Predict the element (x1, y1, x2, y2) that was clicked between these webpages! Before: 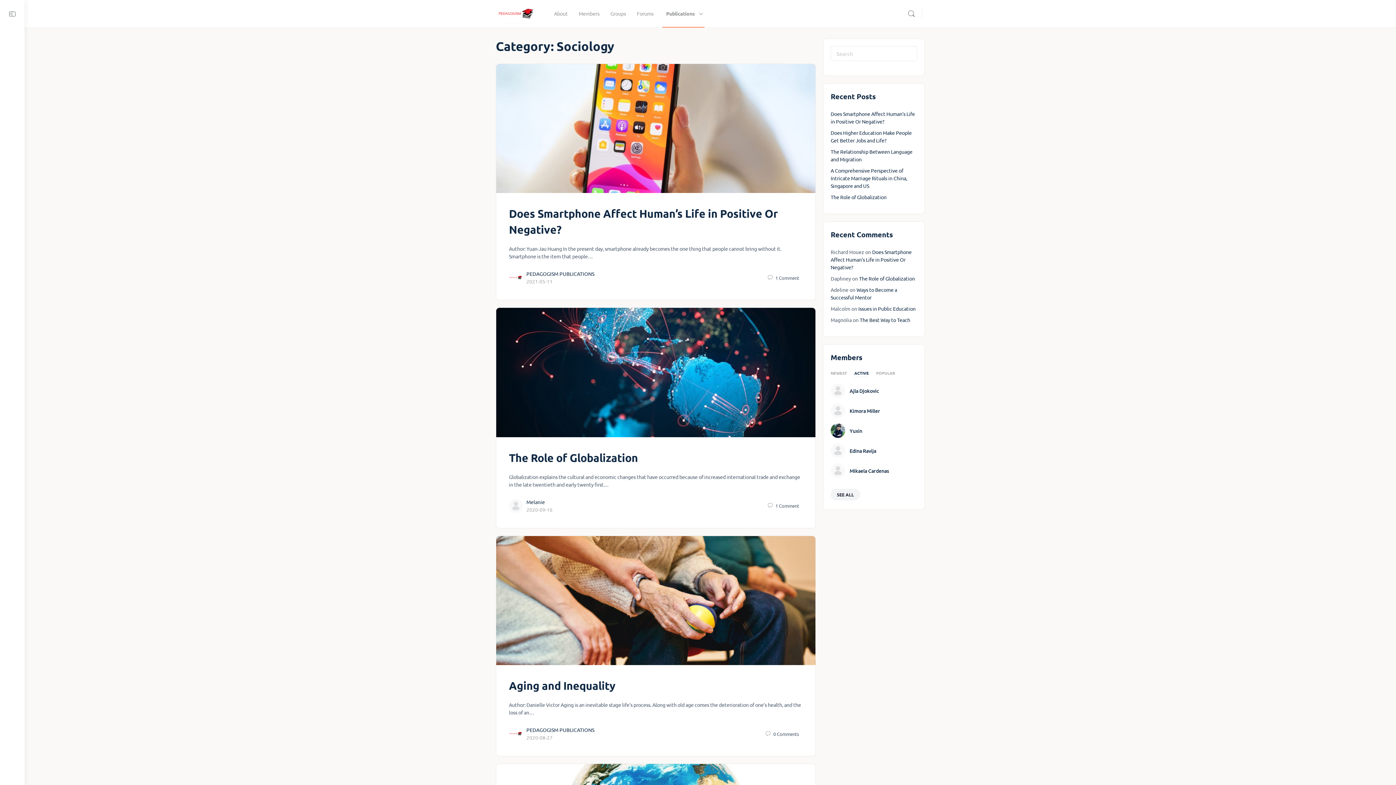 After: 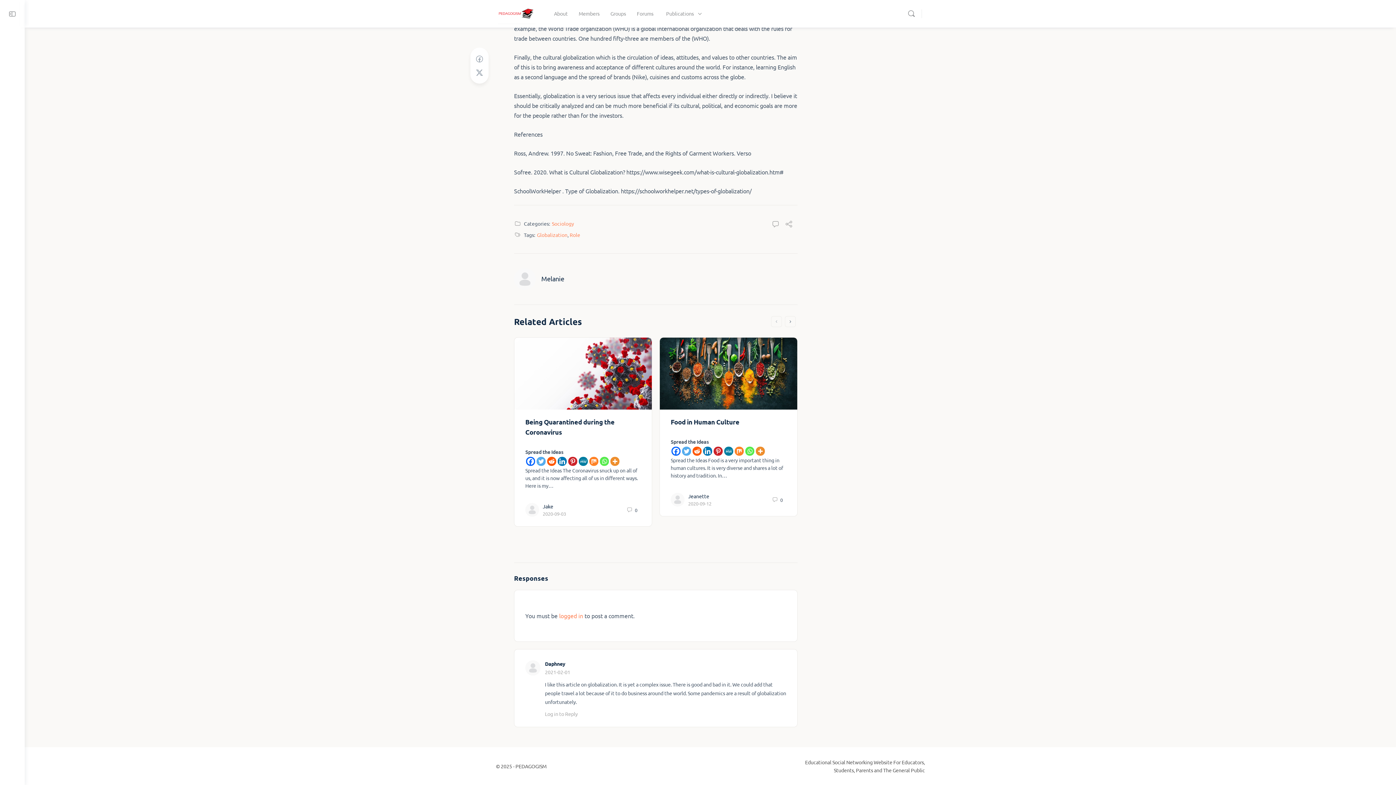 Action: label: The Role of Globalization bbox: (859, 275, 915, 281)